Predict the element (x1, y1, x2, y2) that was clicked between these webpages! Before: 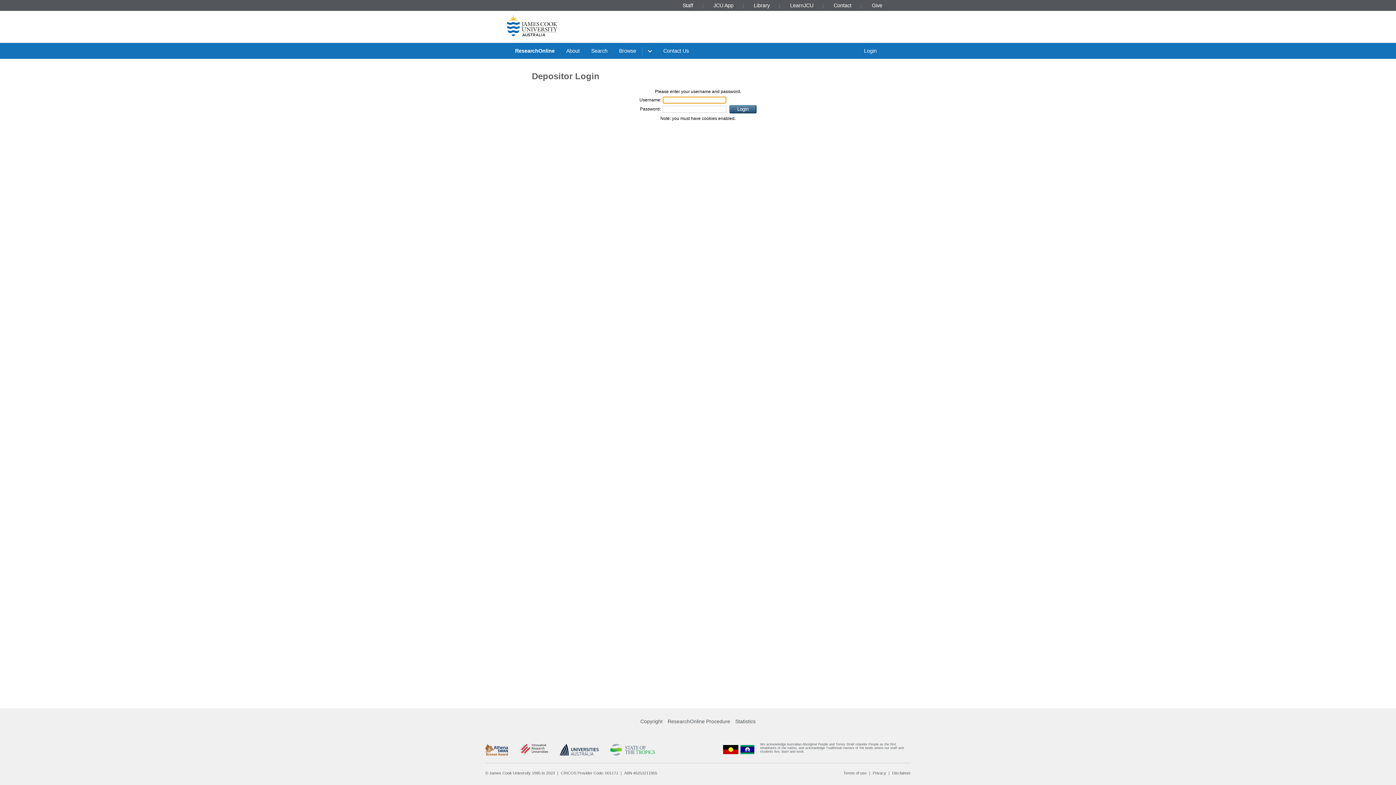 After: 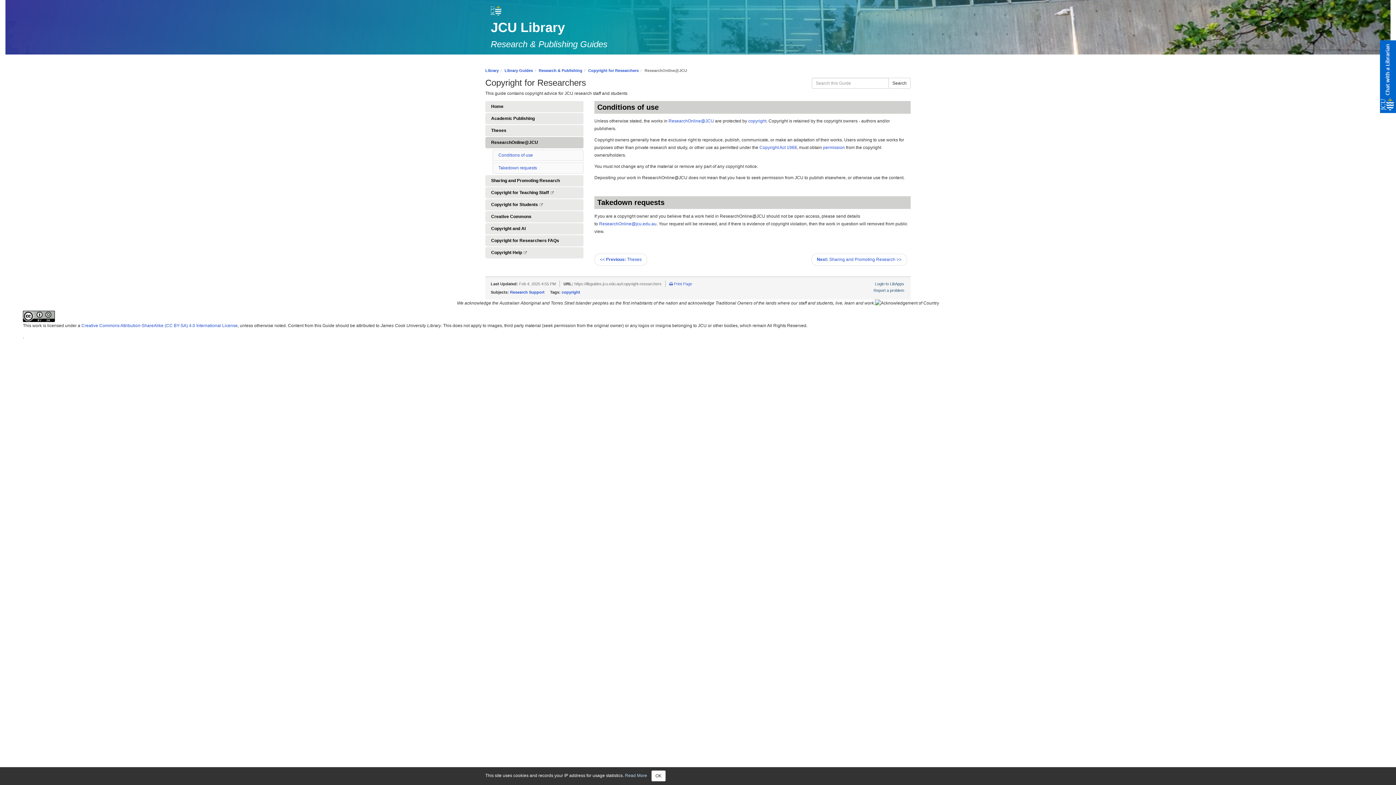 Action: bbox: (638, 719, 665, 724) label: Copyright